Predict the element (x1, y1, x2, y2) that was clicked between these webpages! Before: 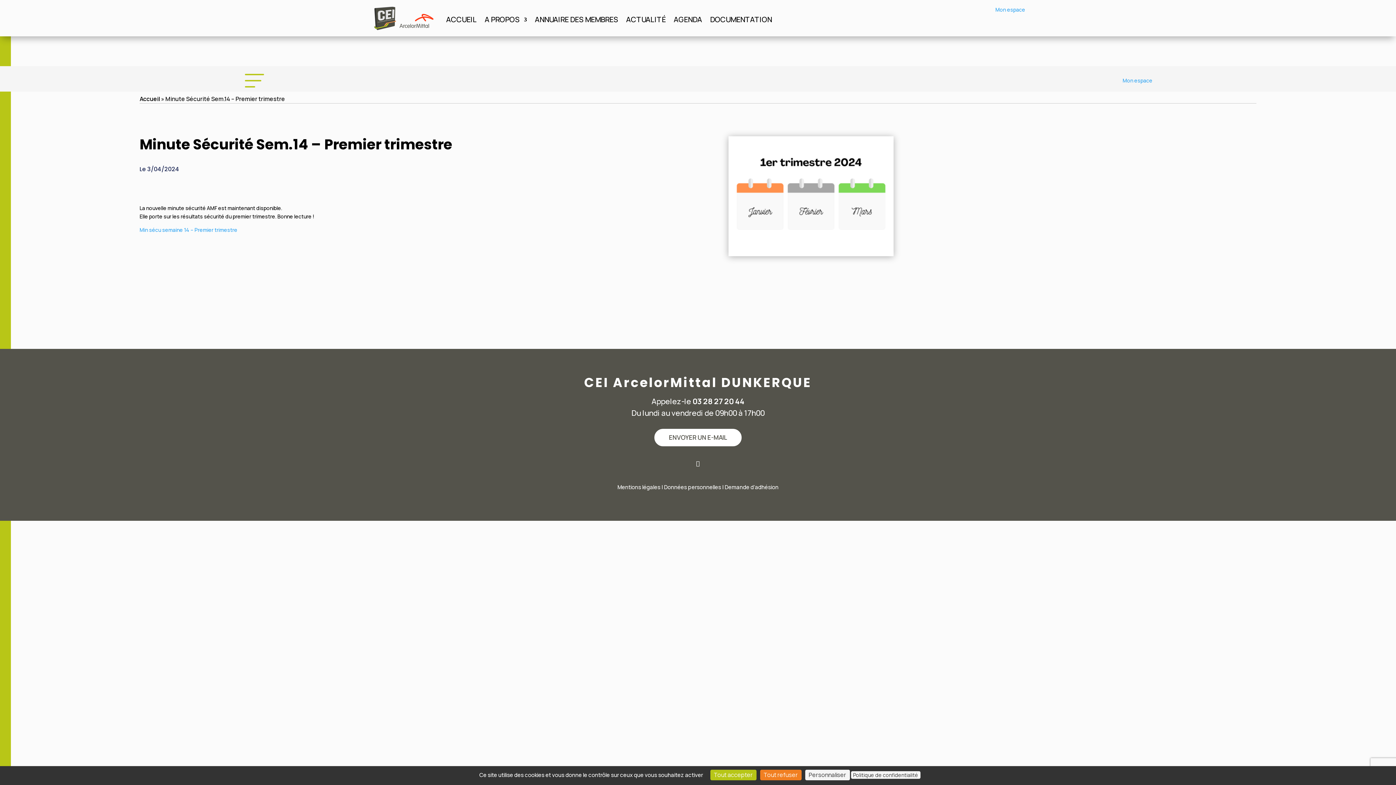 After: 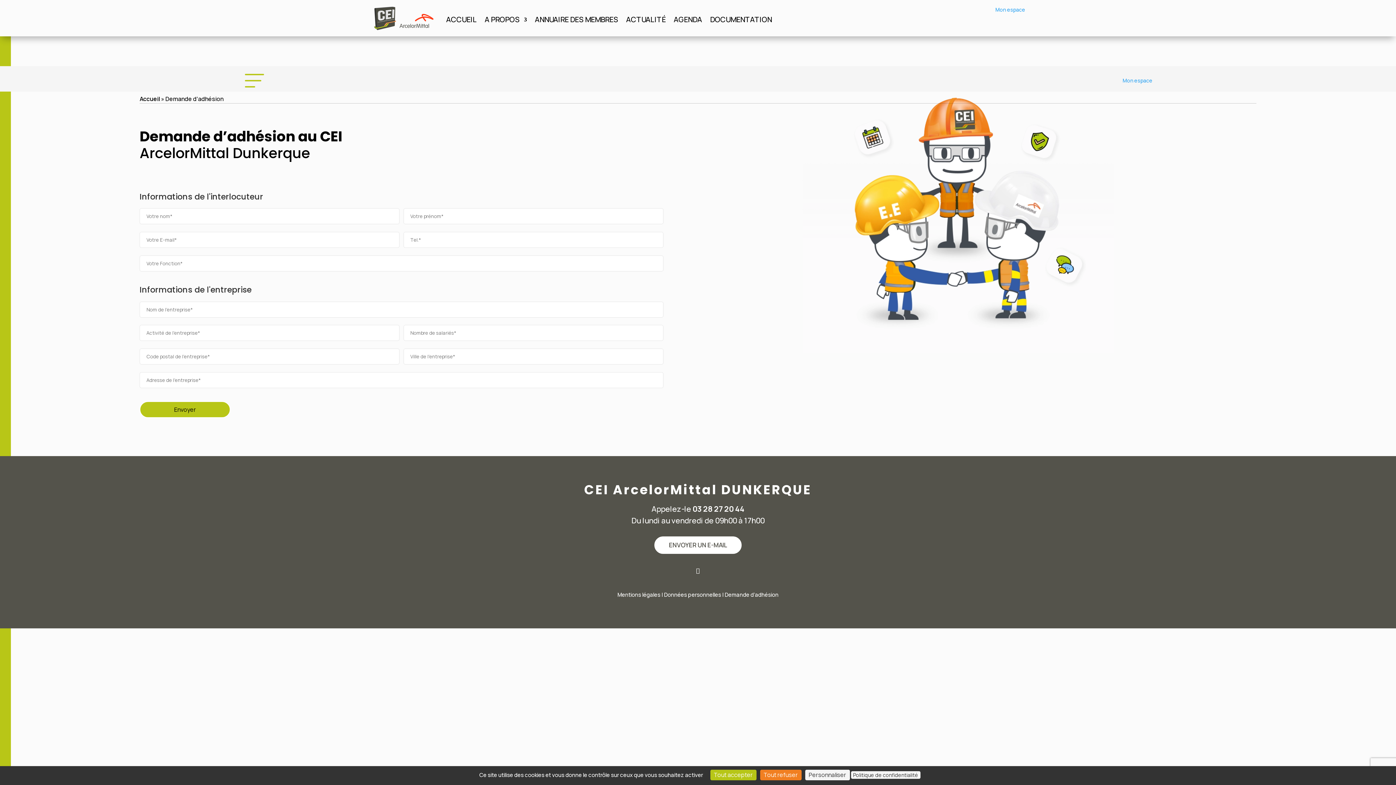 Action: bbox: (724, 483, 778, 491) label: Demande d’adhésion